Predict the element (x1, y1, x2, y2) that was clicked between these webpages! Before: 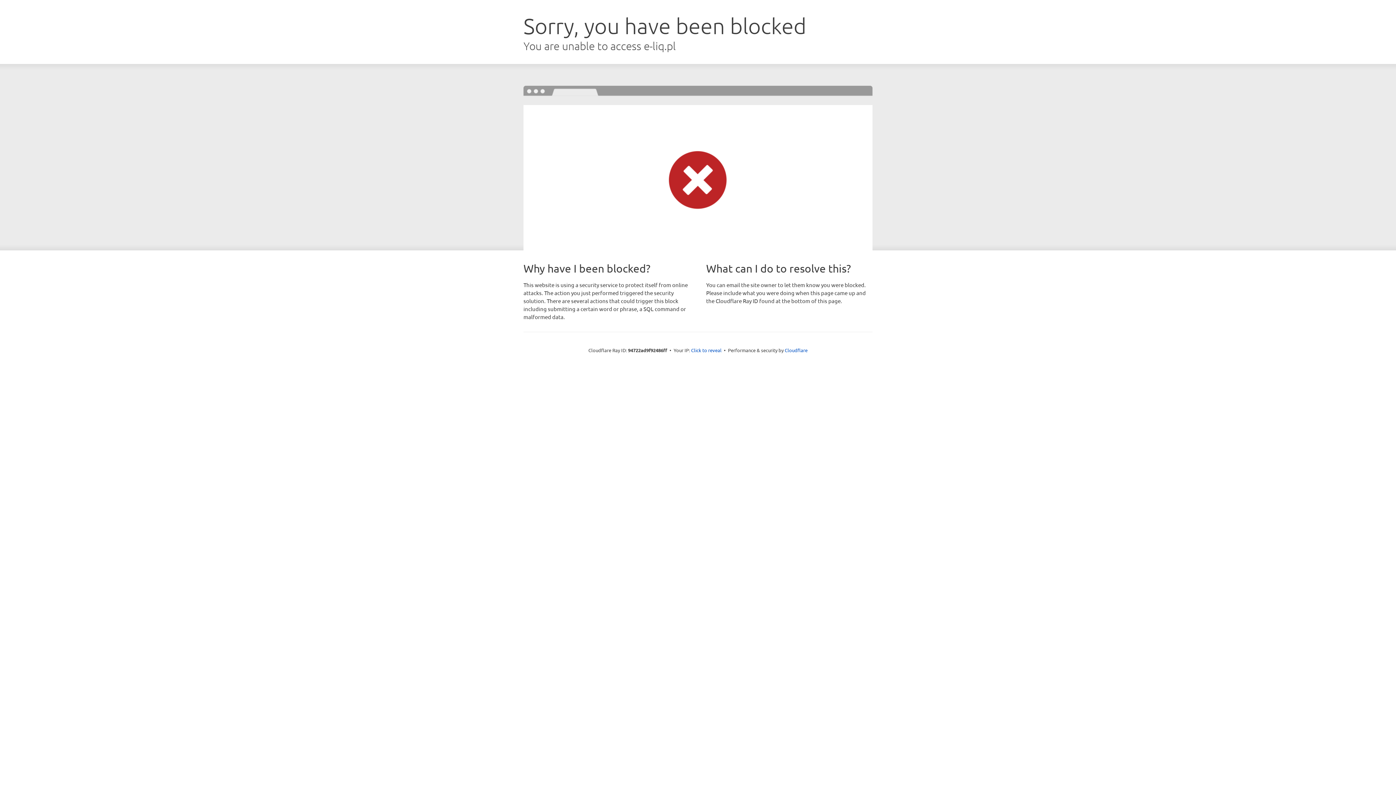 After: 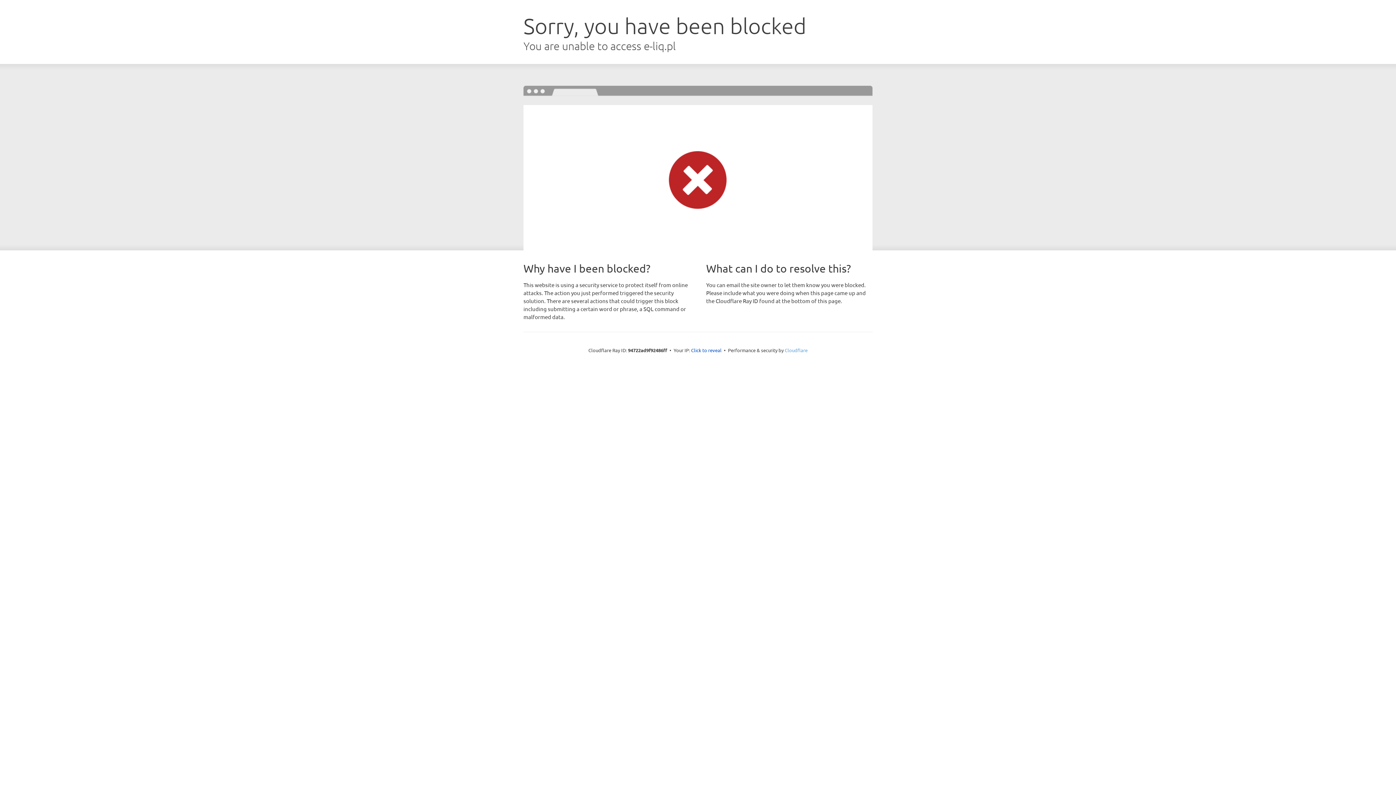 Action: bbox: (784, 347, 807, 353) label: Cloudflare